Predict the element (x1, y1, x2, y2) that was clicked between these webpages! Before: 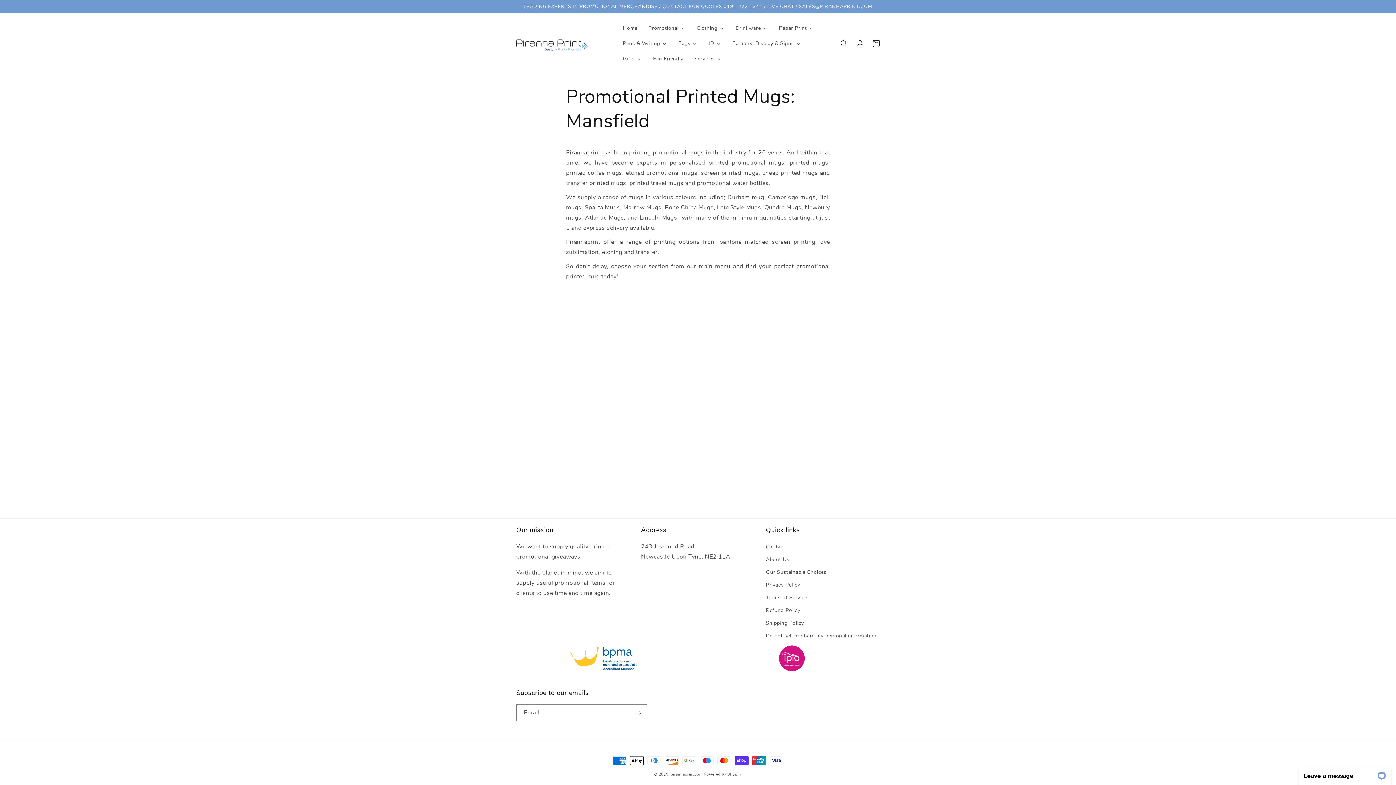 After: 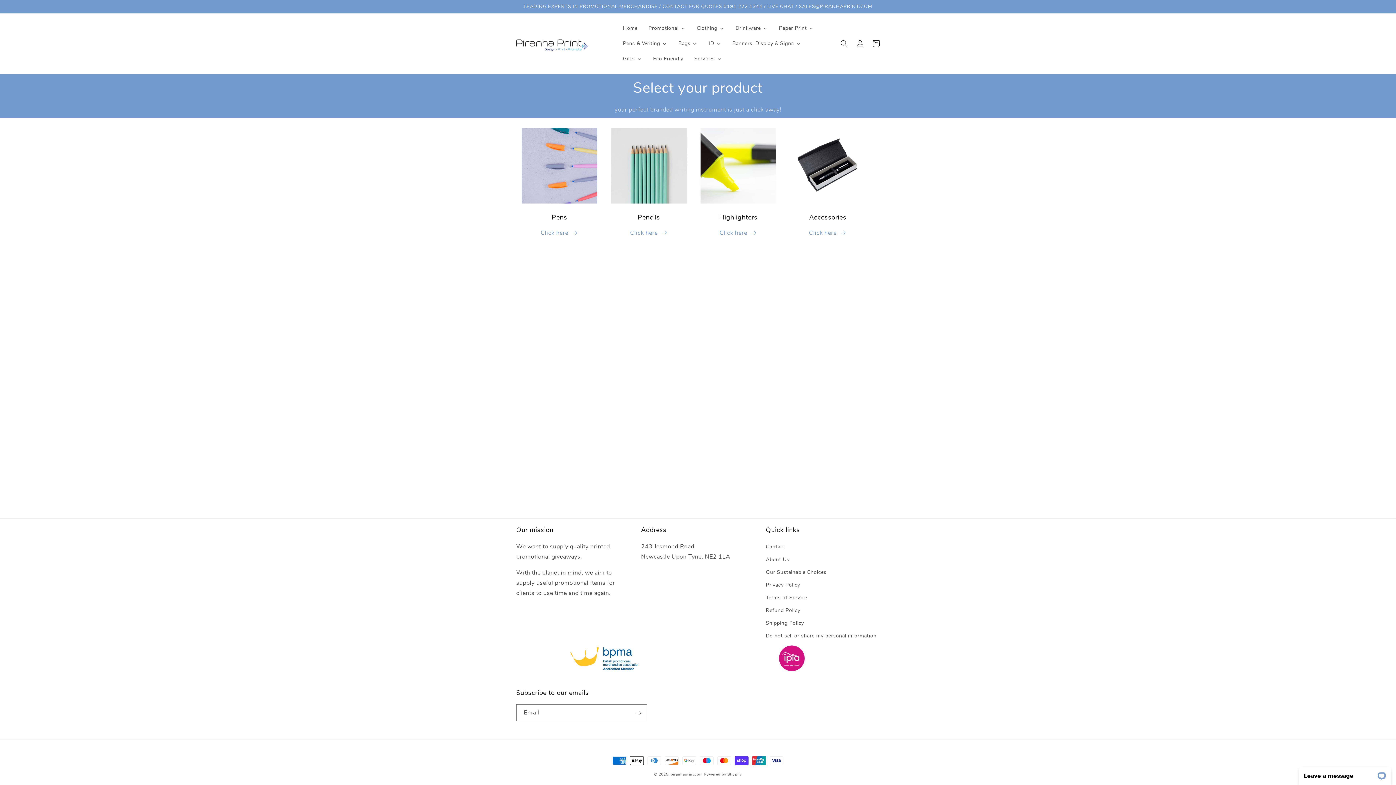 Action: label: Pens & Writing bbox: (617, 36, 672, 51)